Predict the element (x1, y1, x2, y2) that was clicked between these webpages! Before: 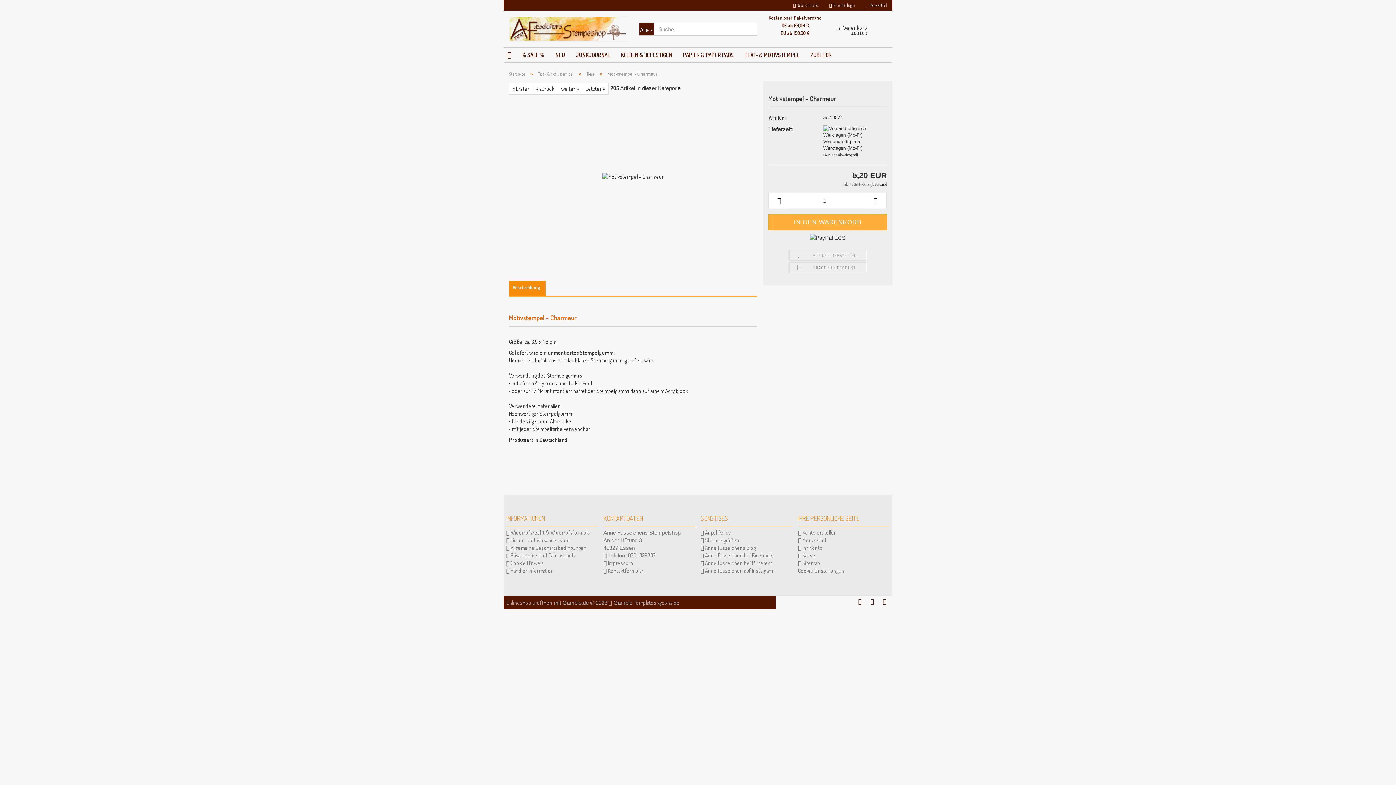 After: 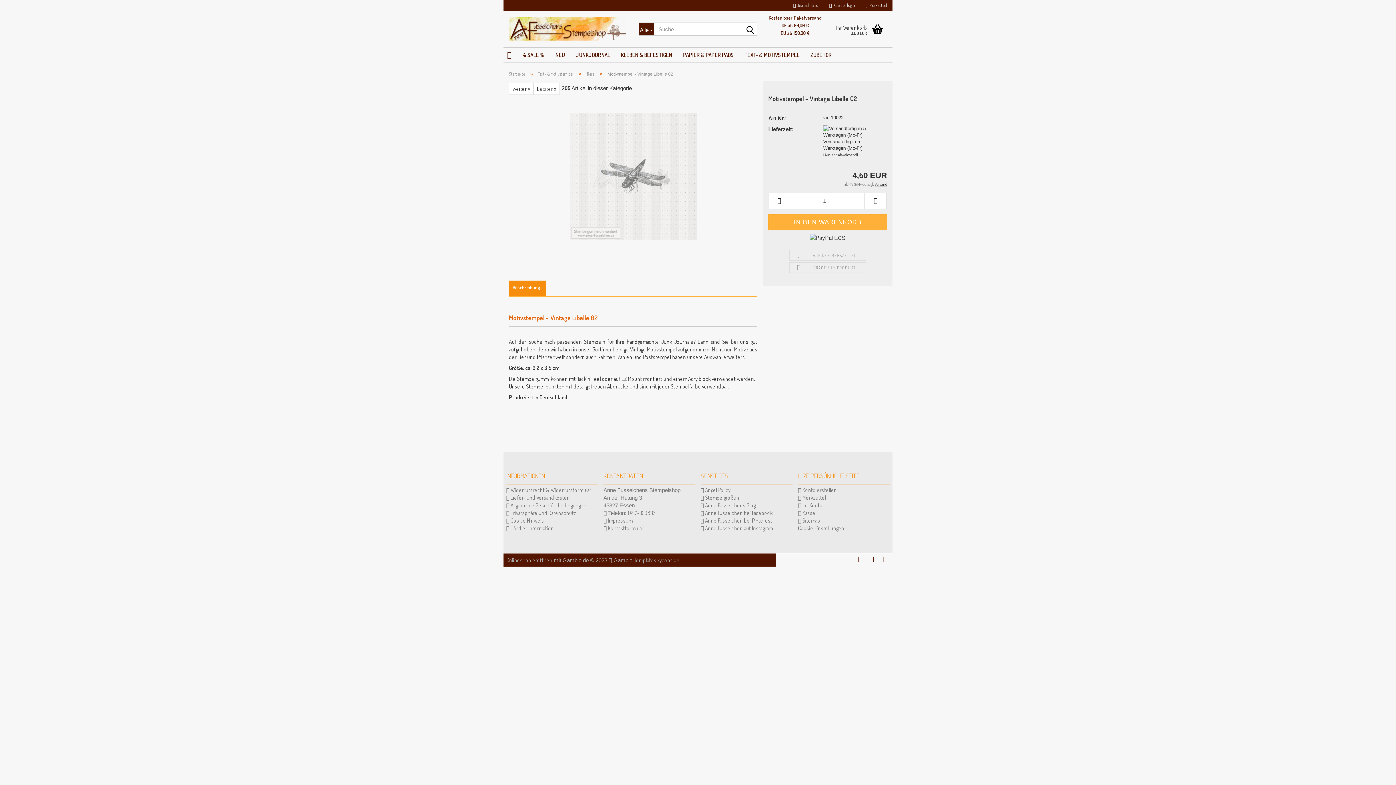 Action: bbox: (509, 82, 533, 94) label: « Erster